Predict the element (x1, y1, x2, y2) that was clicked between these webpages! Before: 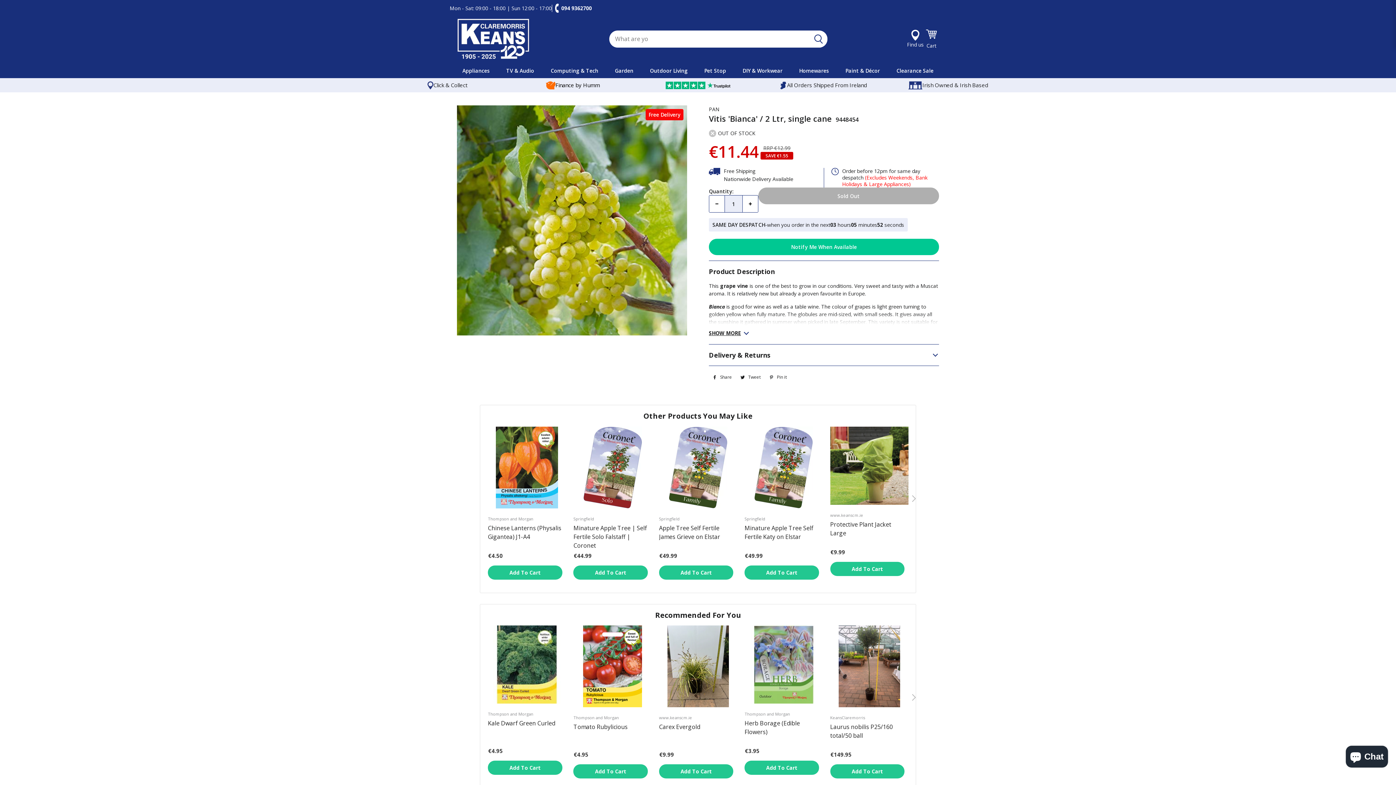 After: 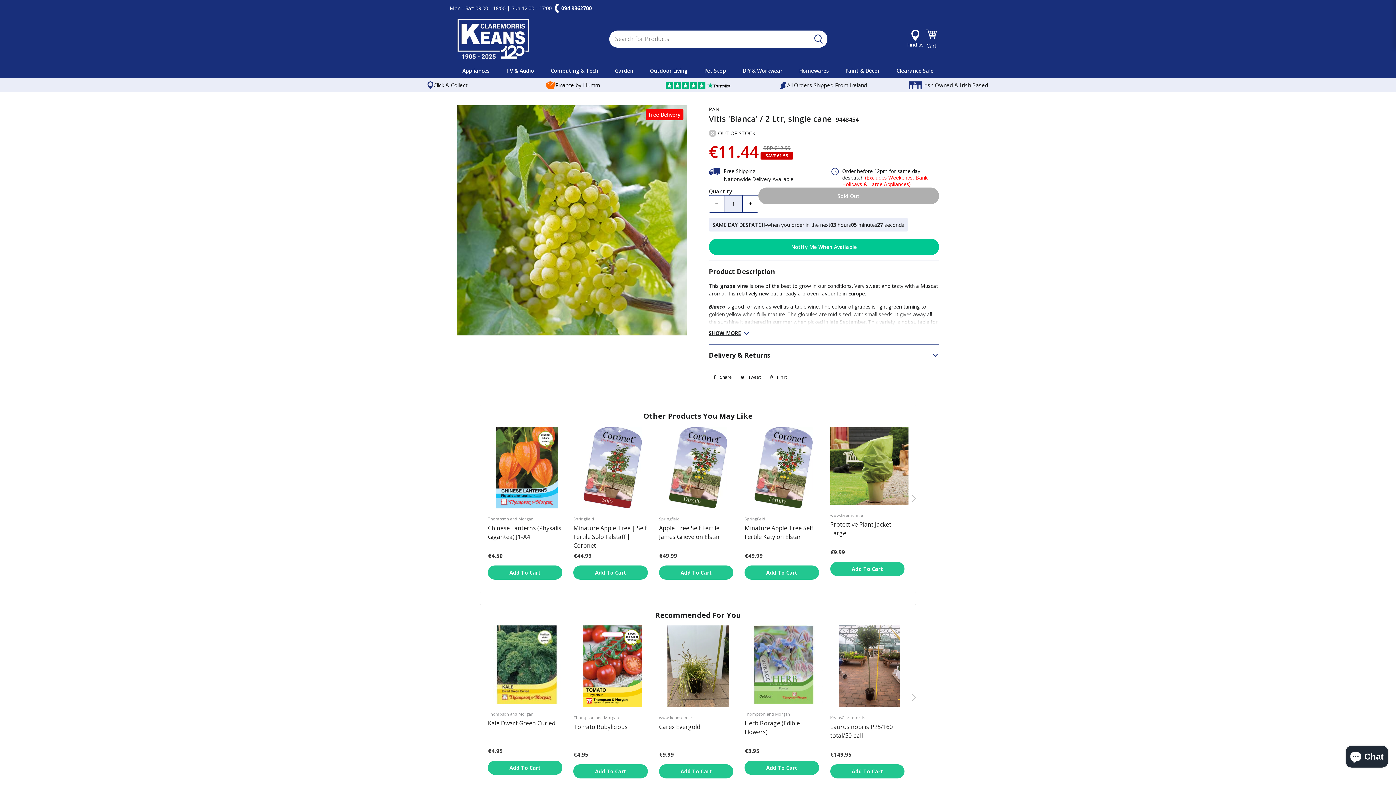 Action: label:  Tweet
Tweet on Twitter bbox: (737, 373, 764, 381)